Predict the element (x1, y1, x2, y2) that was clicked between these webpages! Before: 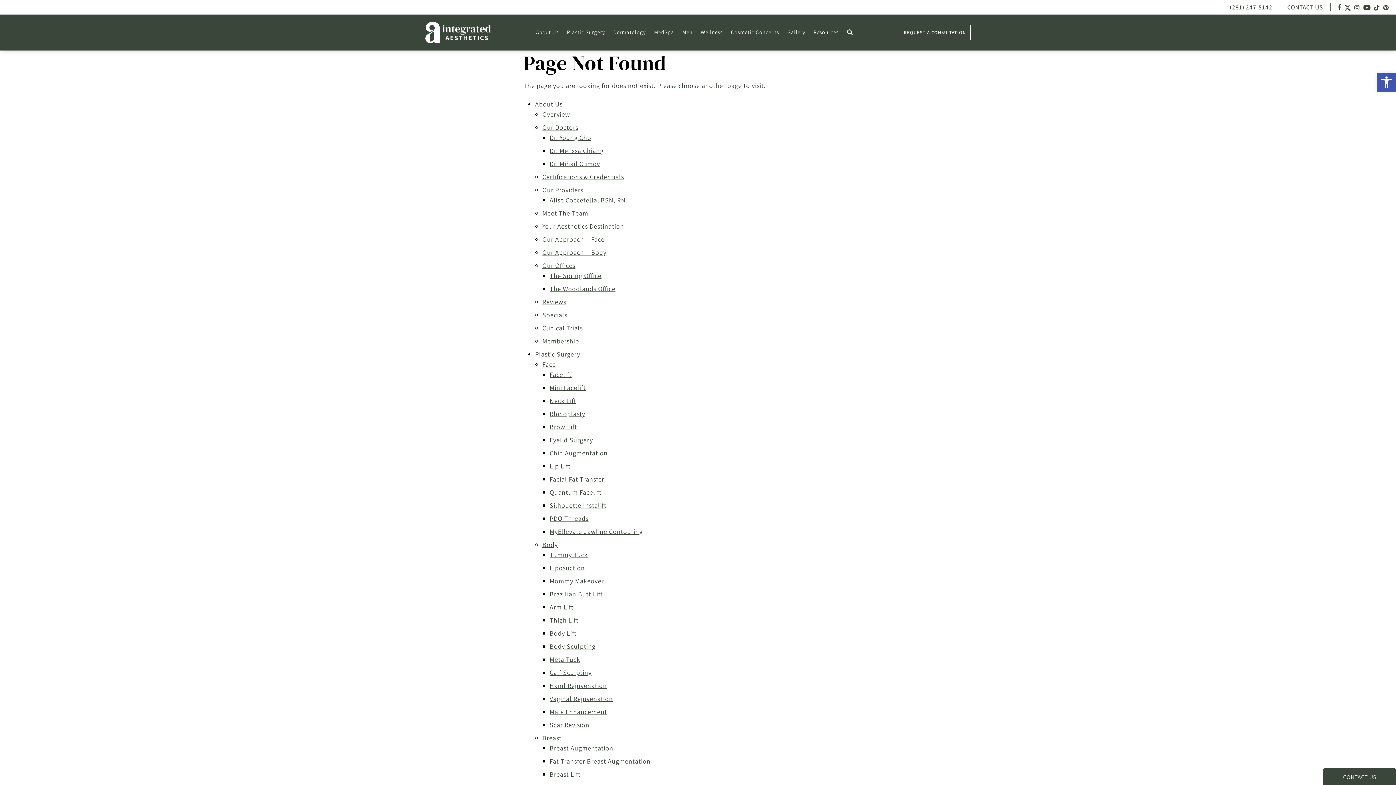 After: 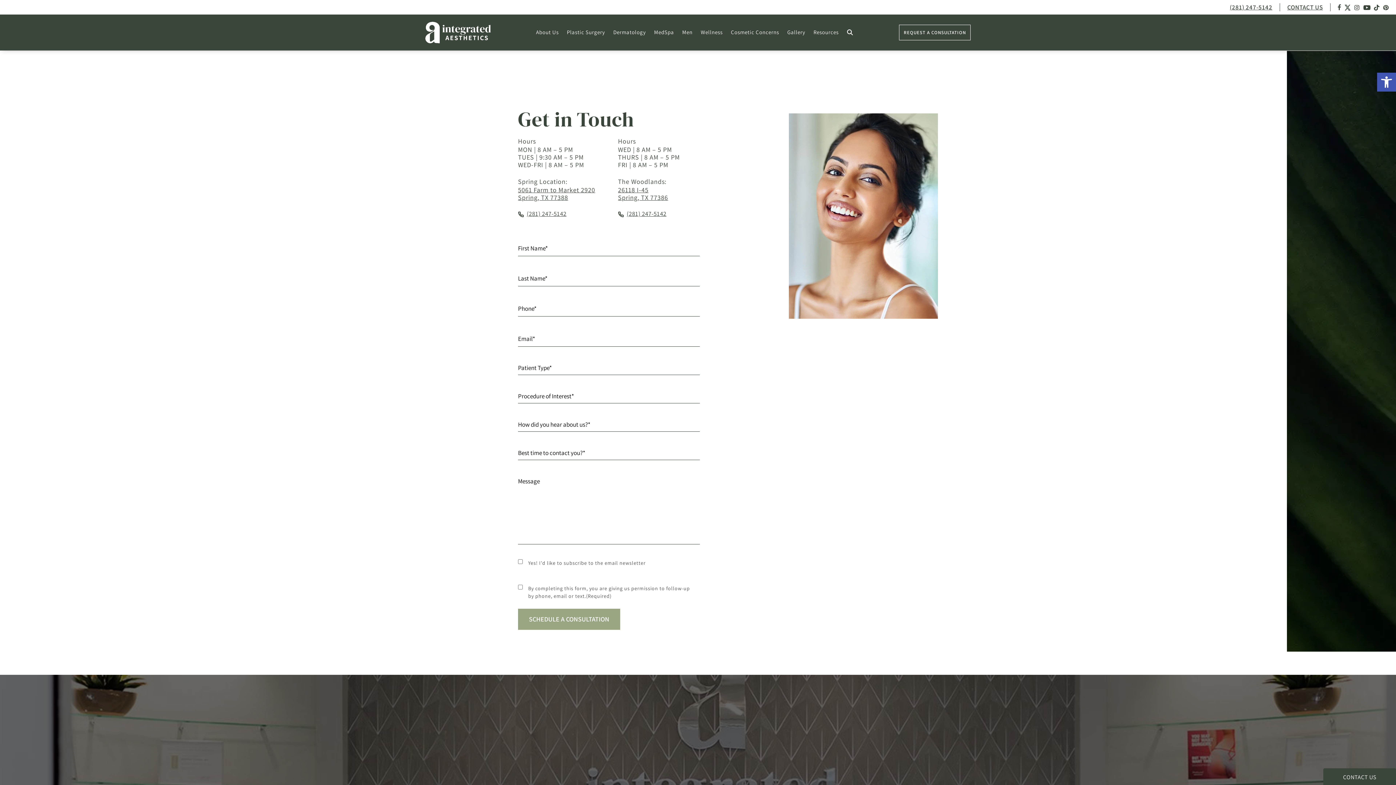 Action: bbox: (899, 24, 970, 40) label: REQUEST A CONSULTATION